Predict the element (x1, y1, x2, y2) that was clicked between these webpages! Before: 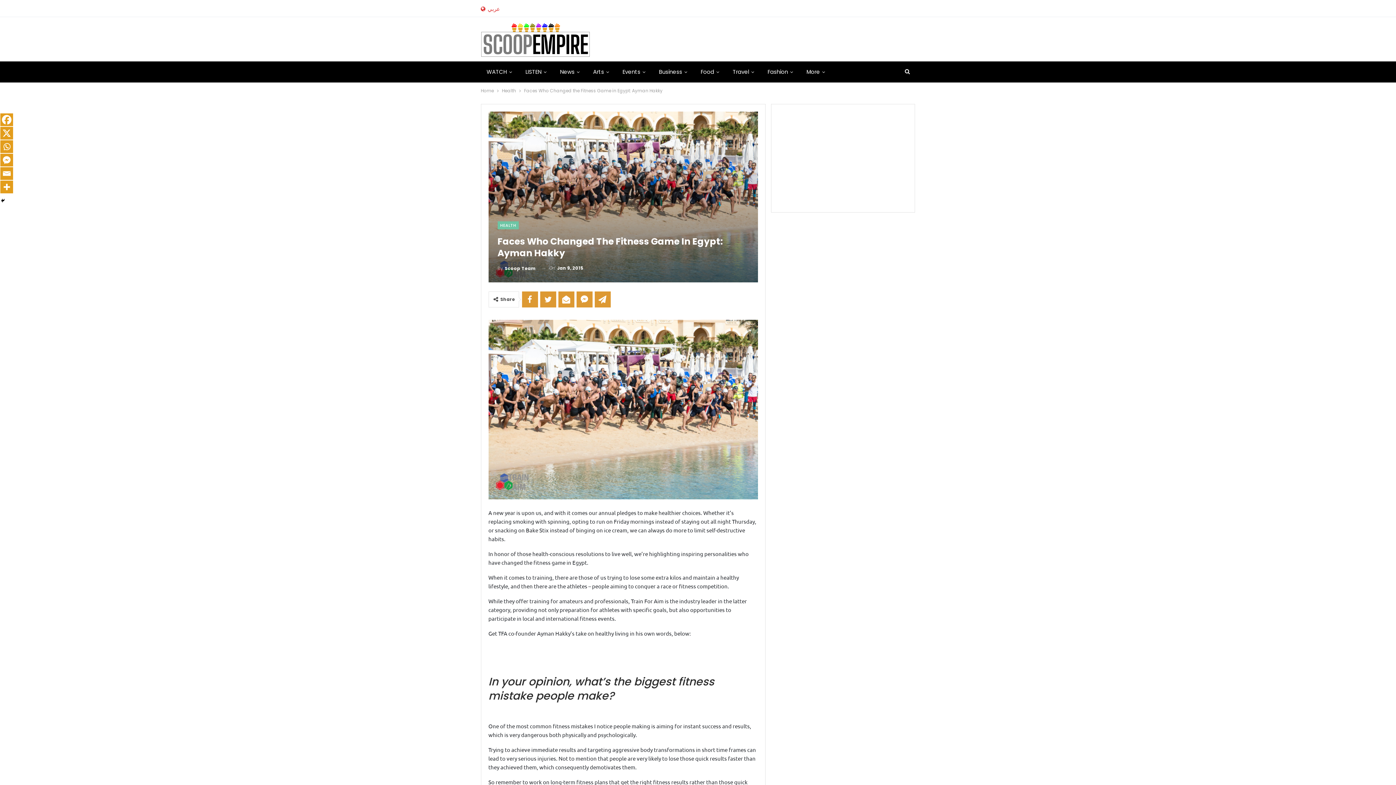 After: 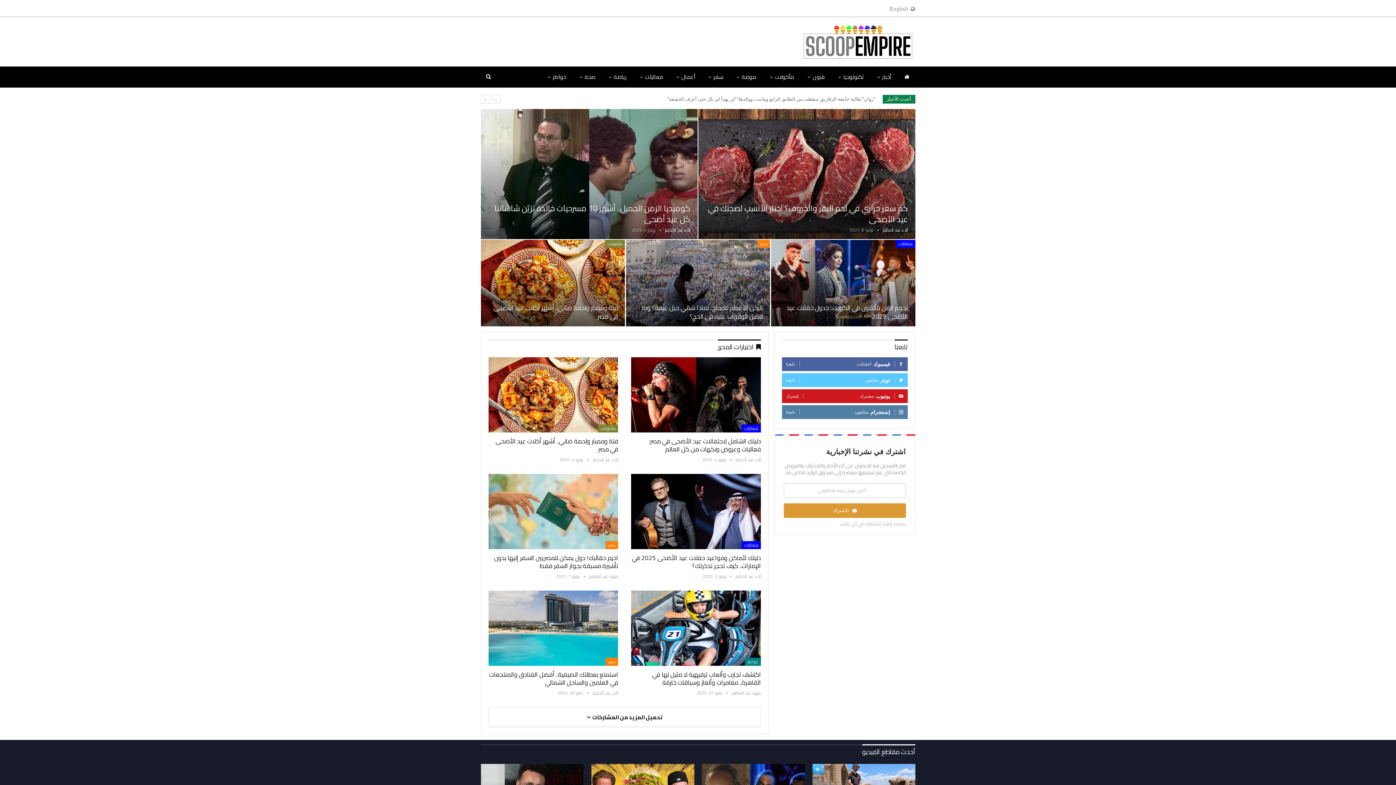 Action: bbox: (480, 5, 500, 12) label: عربي